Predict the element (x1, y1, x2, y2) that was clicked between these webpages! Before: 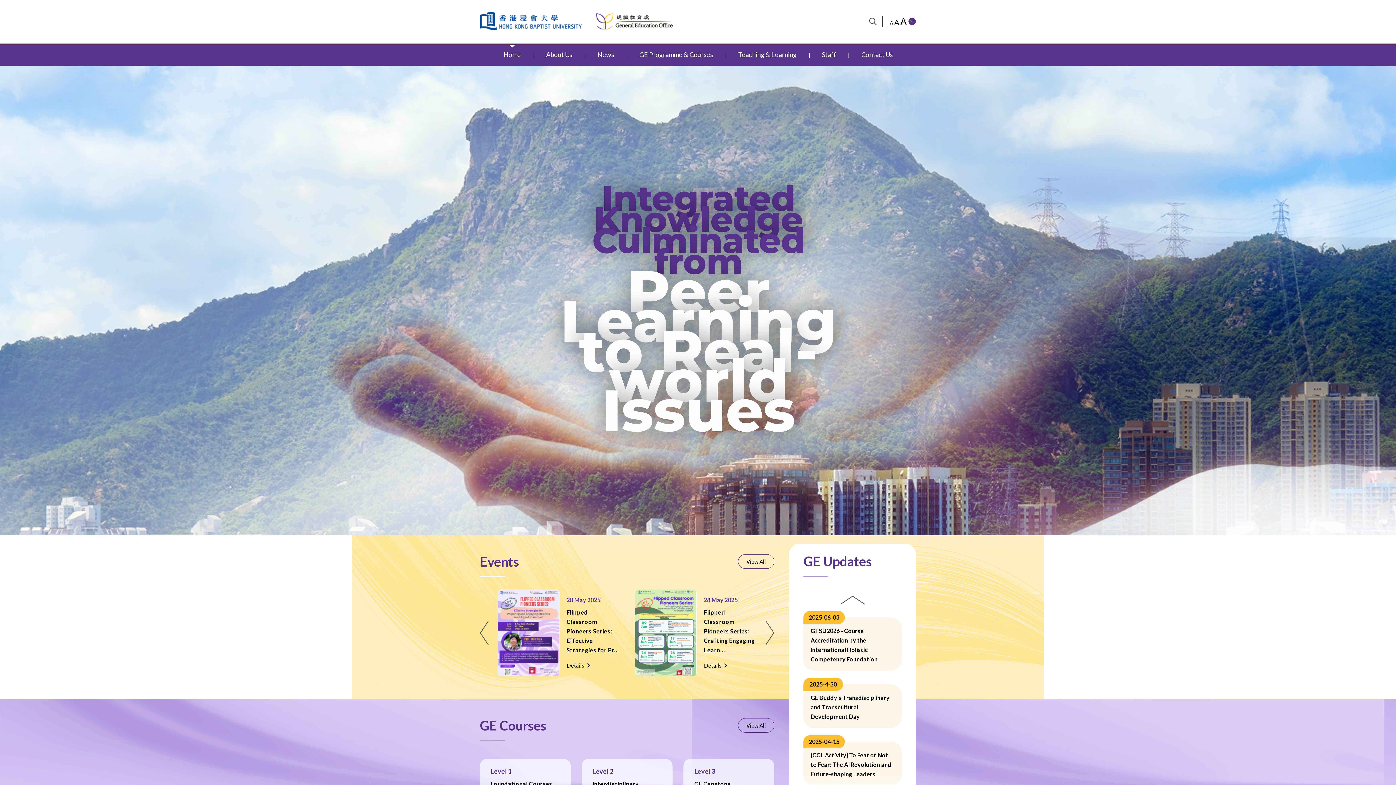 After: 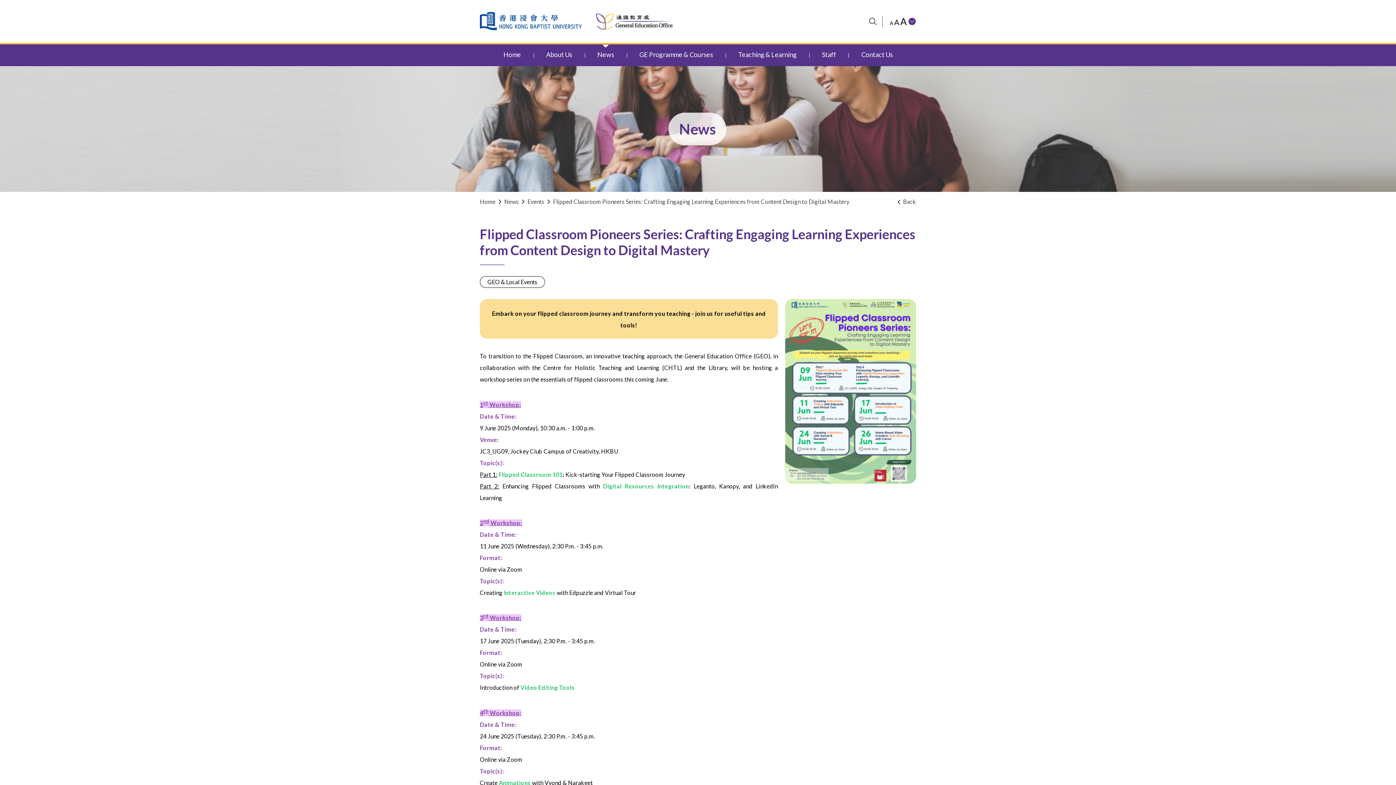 Action: bbox: (704, 662, 728, 669) label: Details